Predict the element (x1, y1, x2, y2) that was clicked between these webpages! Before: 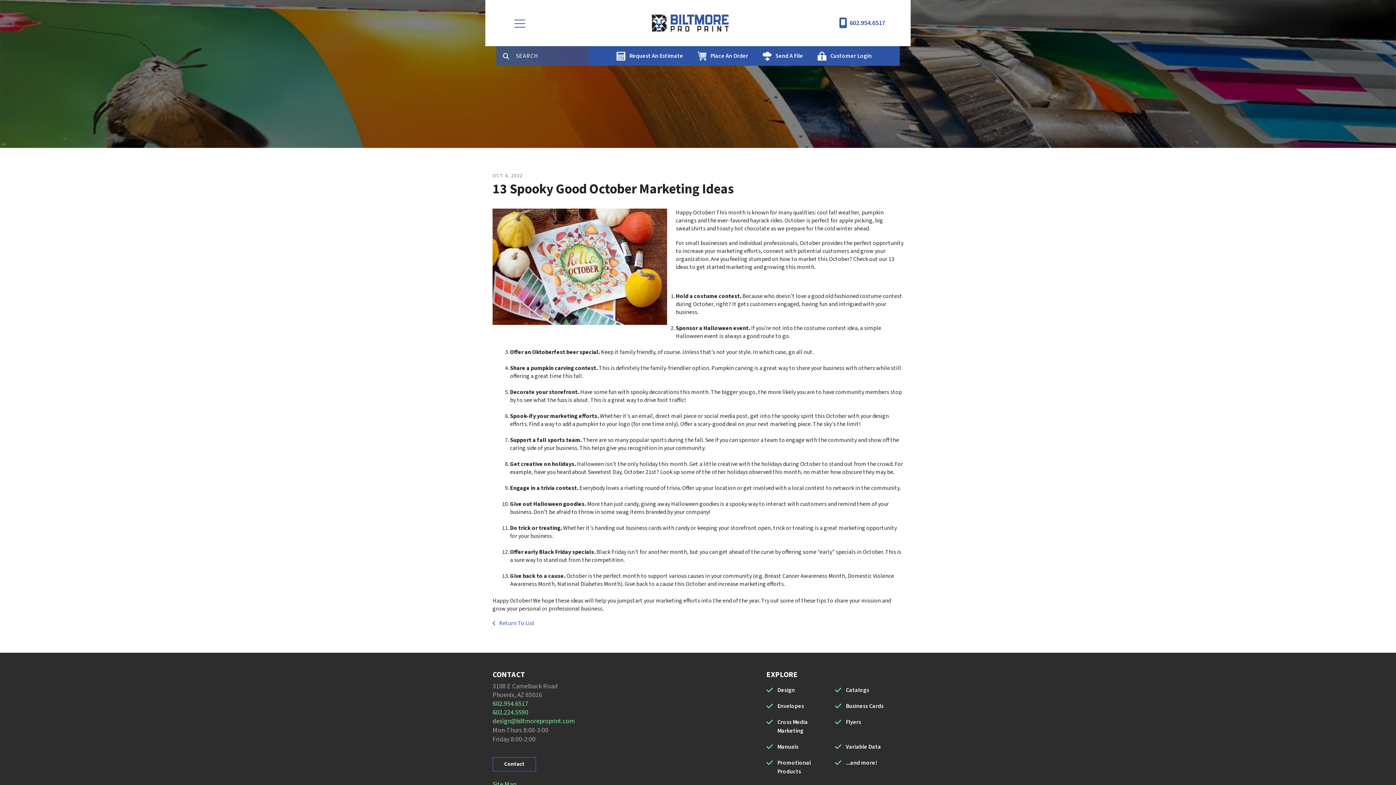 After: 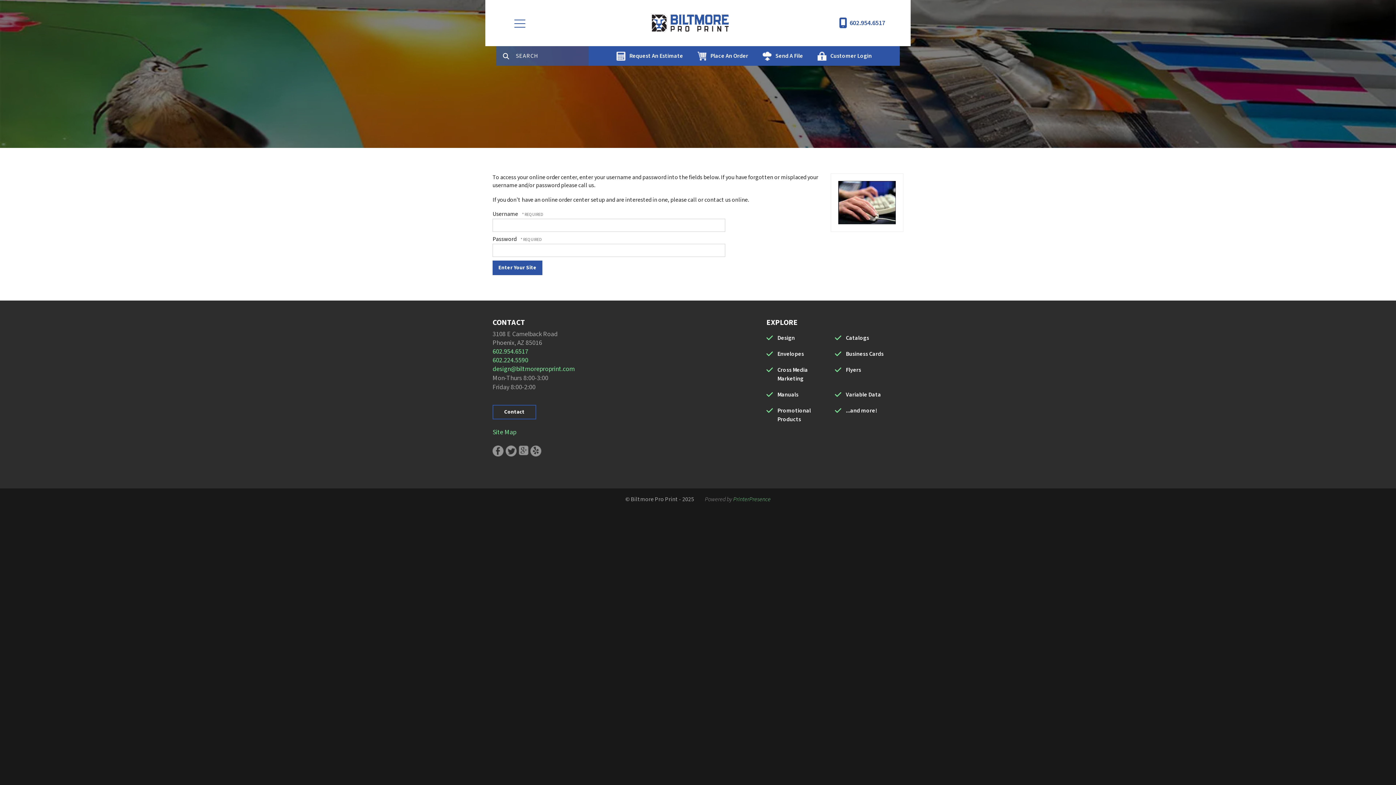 Action: label: Customer Login bbox: (830, 52, 872, 60)